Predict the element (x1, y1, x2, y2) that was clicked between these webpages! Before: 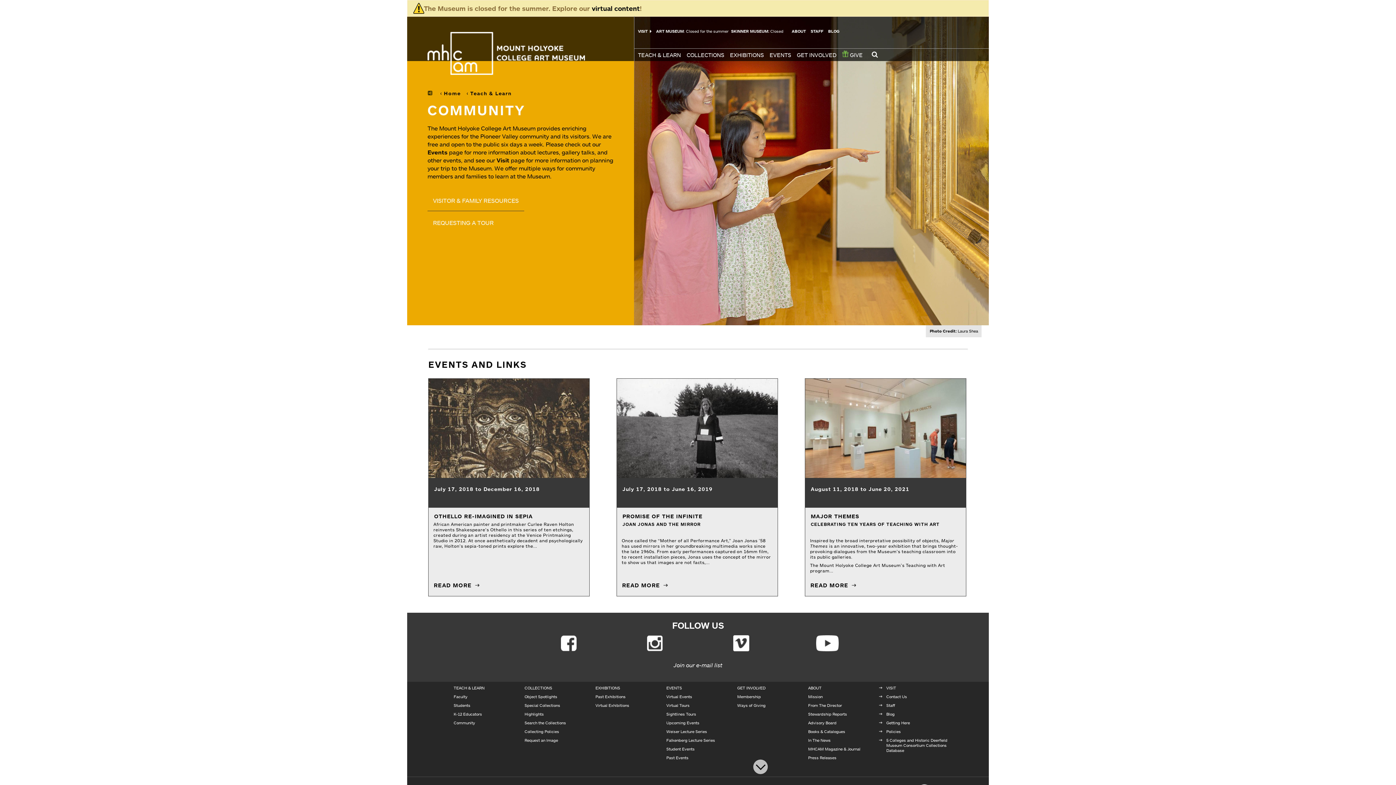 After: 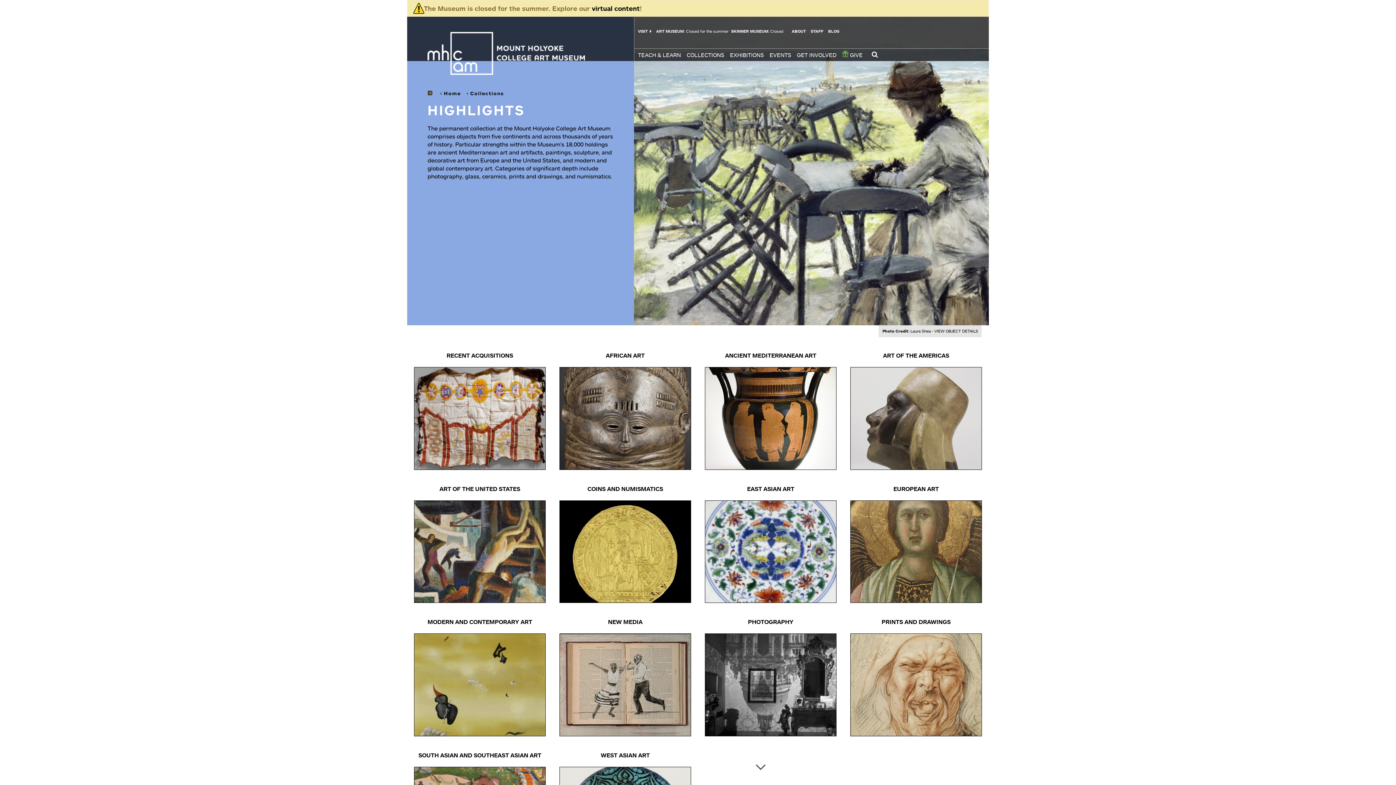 Action: label: Highlights bbox: (524, 711, 544, 717)